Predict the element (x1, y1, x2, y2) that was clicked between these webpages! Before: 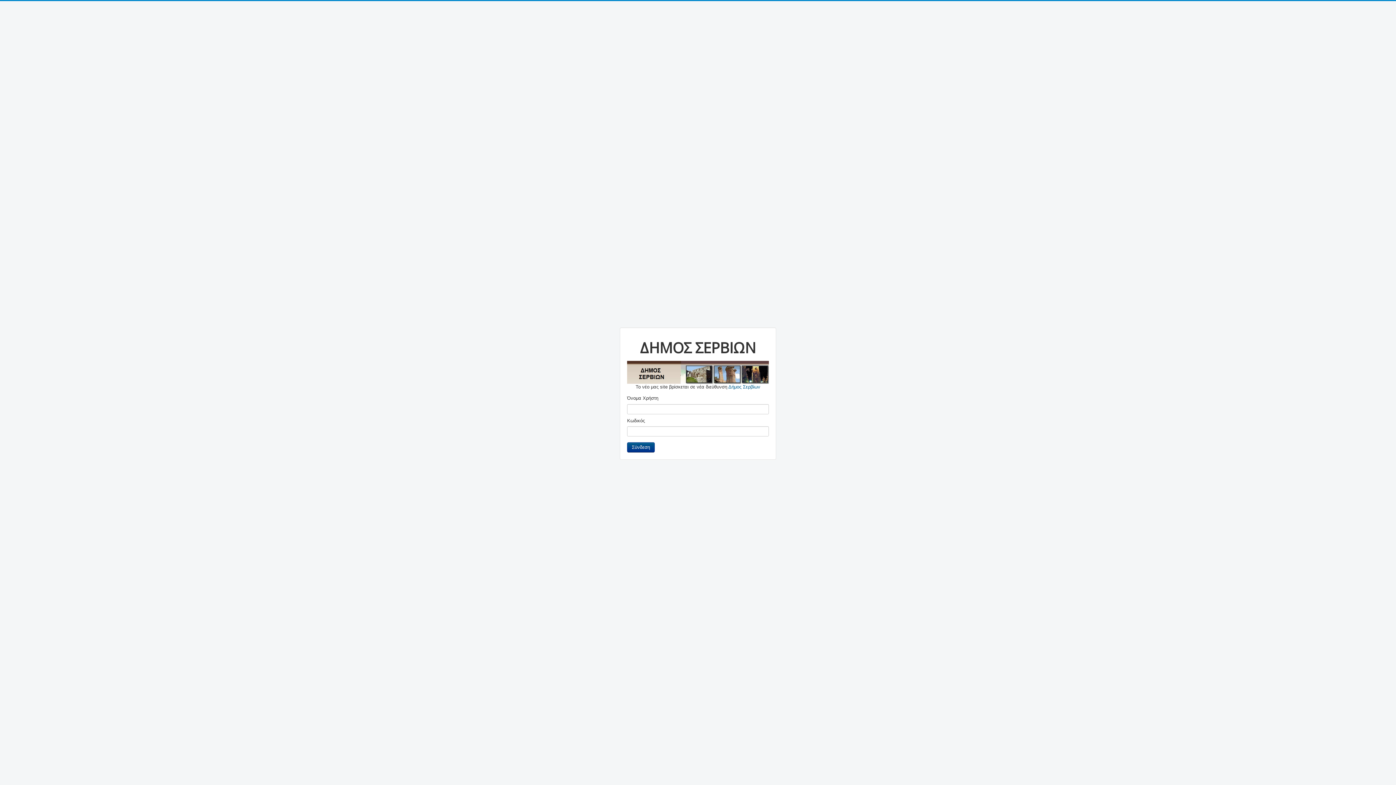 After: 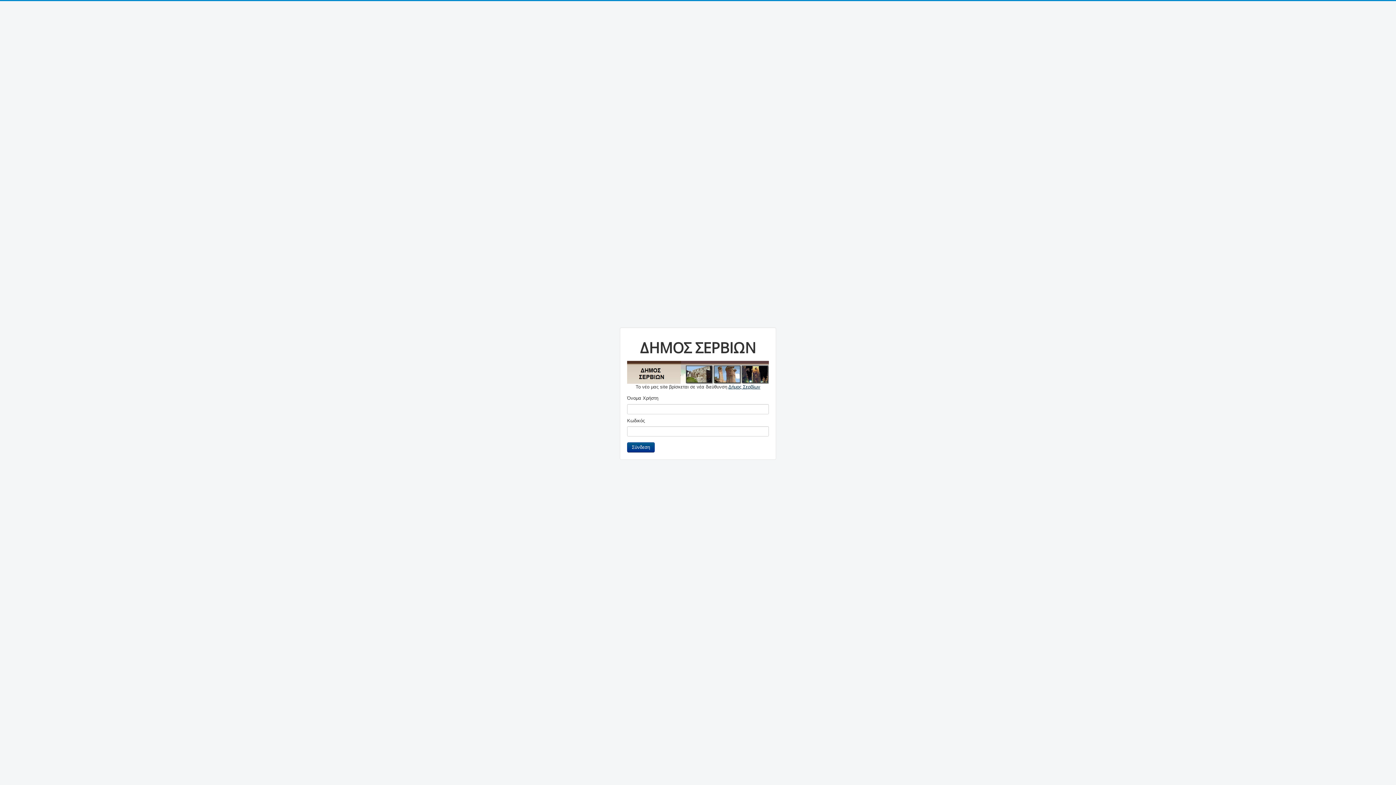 Action: bbox: (728, 384, 760, 389) label: Δήμος Σερβίων